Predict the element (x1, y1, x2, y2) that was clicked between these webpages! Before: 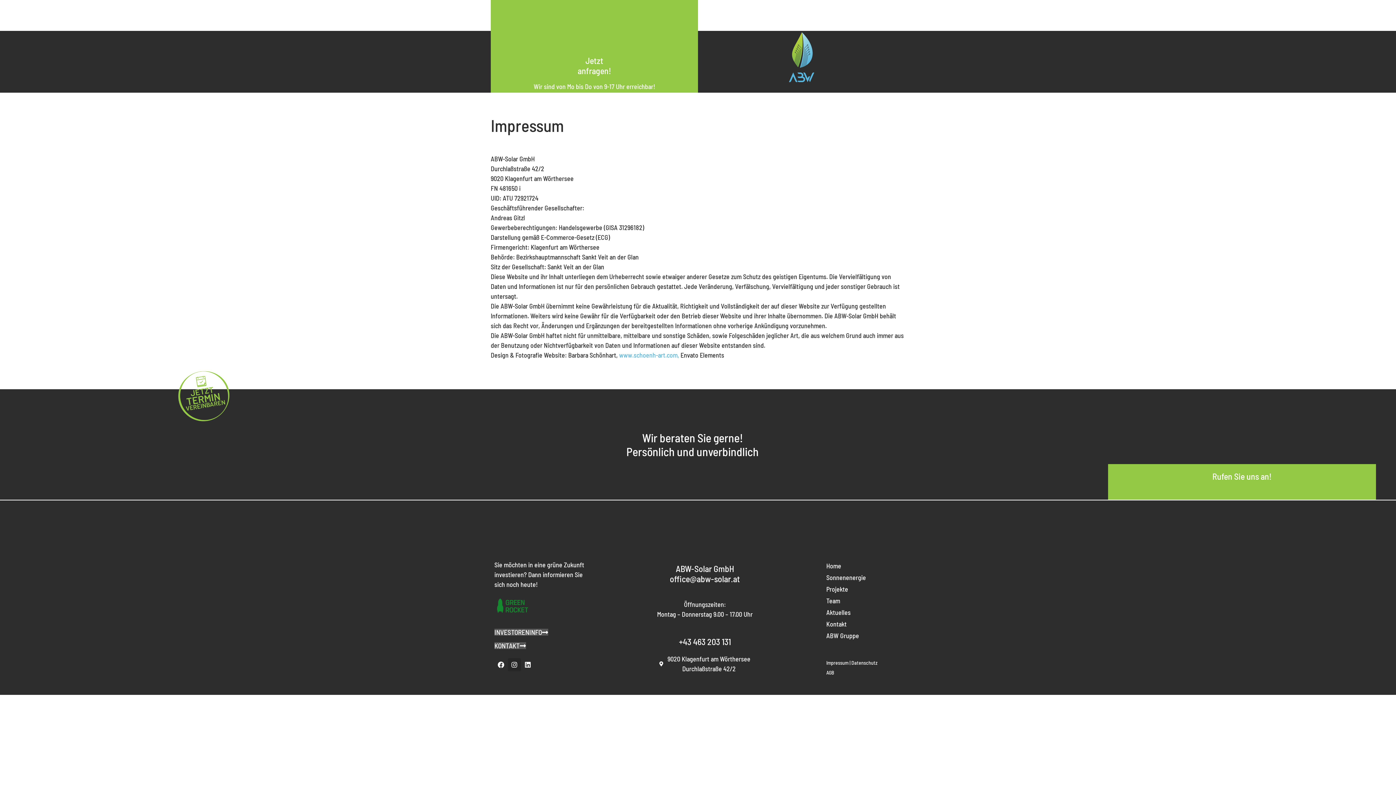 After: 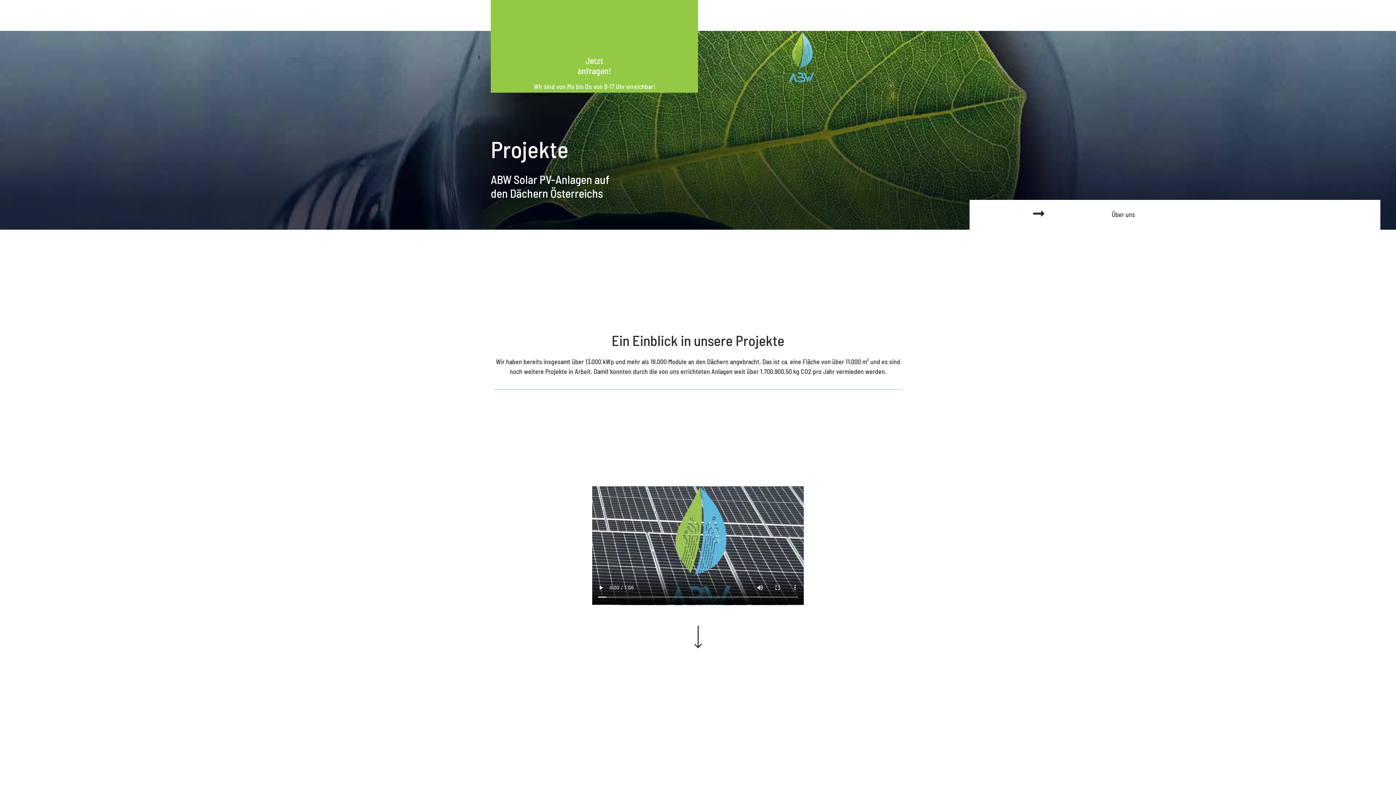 Action: label: Projekte bbox: (802, 3, 837, 14)